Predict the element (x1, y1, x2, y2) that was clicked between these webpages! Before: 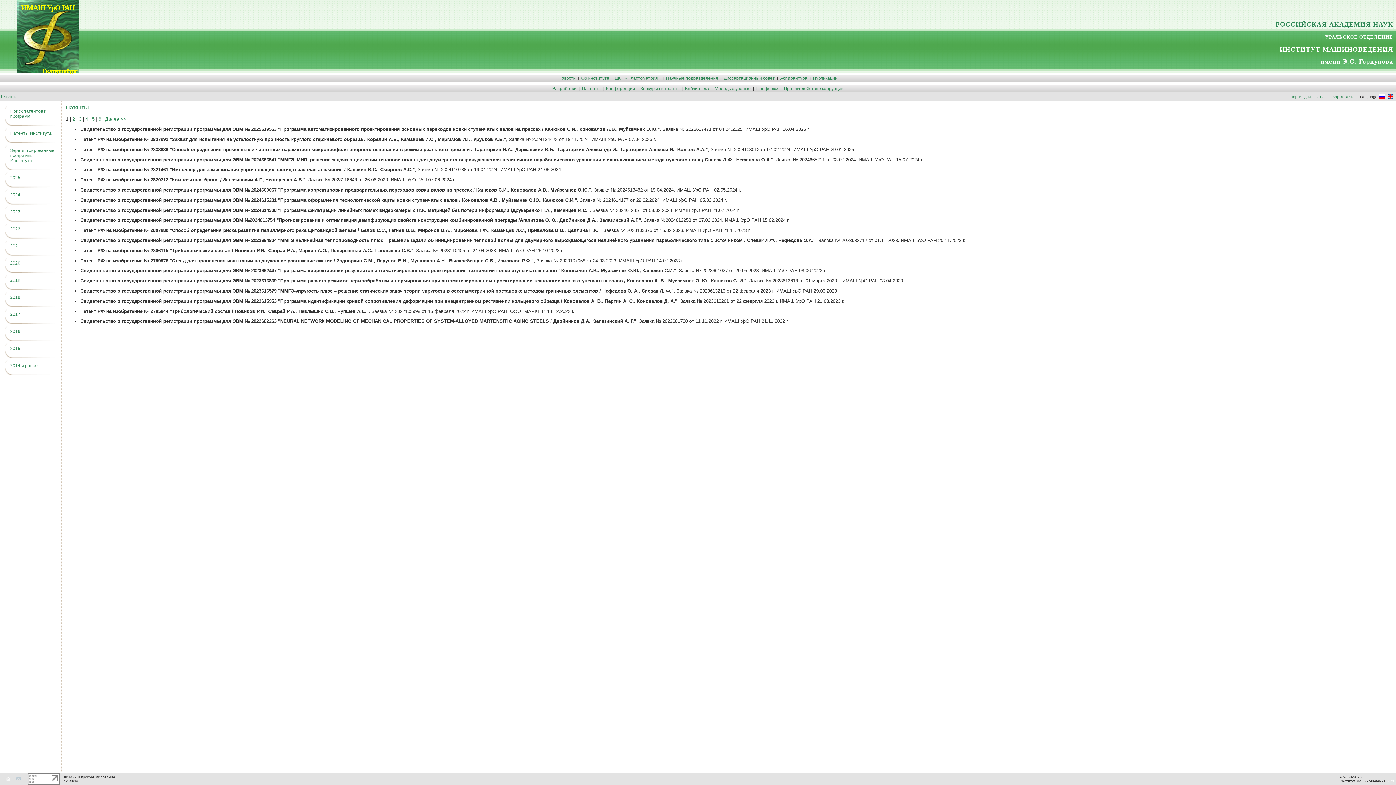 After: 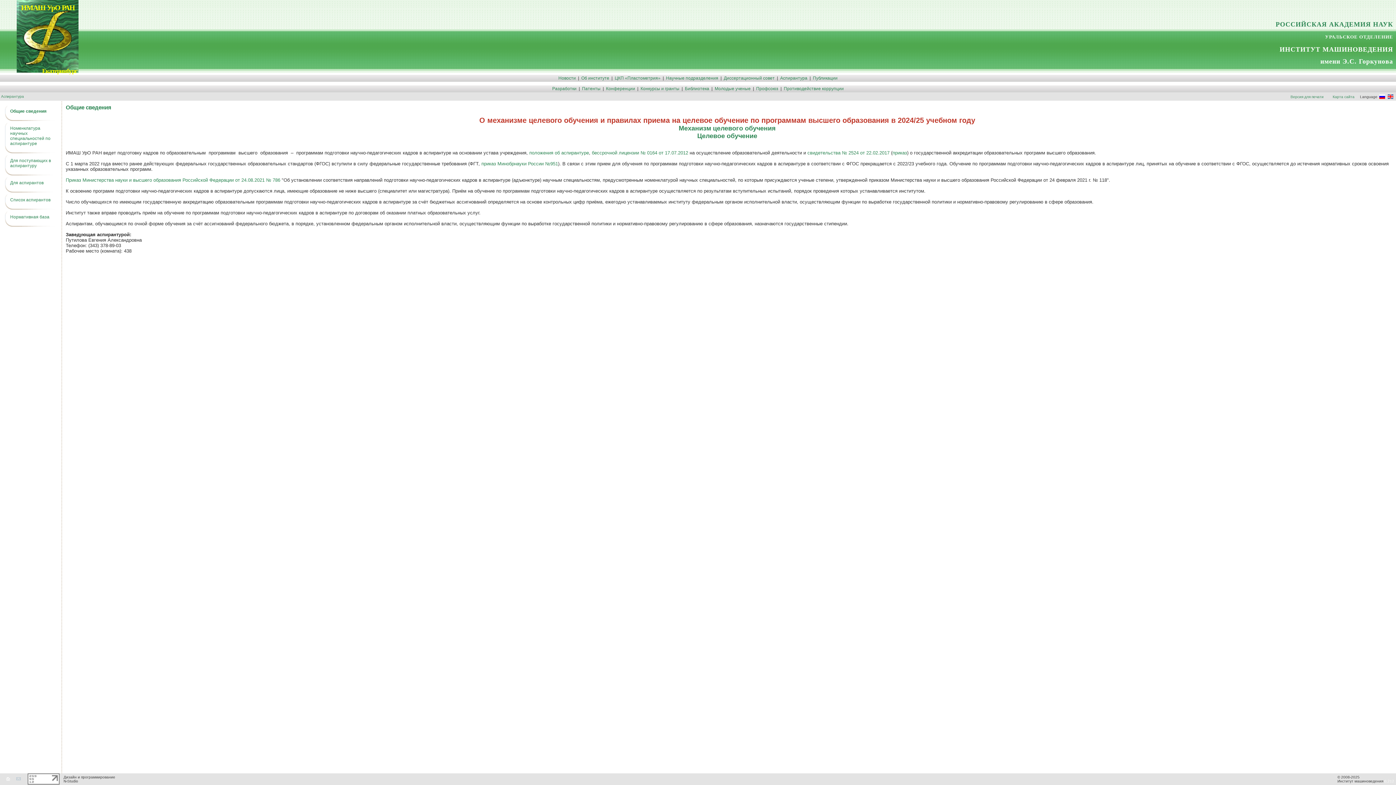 Action: bbox: (780, 75, 807, 80) label: Аспирантура